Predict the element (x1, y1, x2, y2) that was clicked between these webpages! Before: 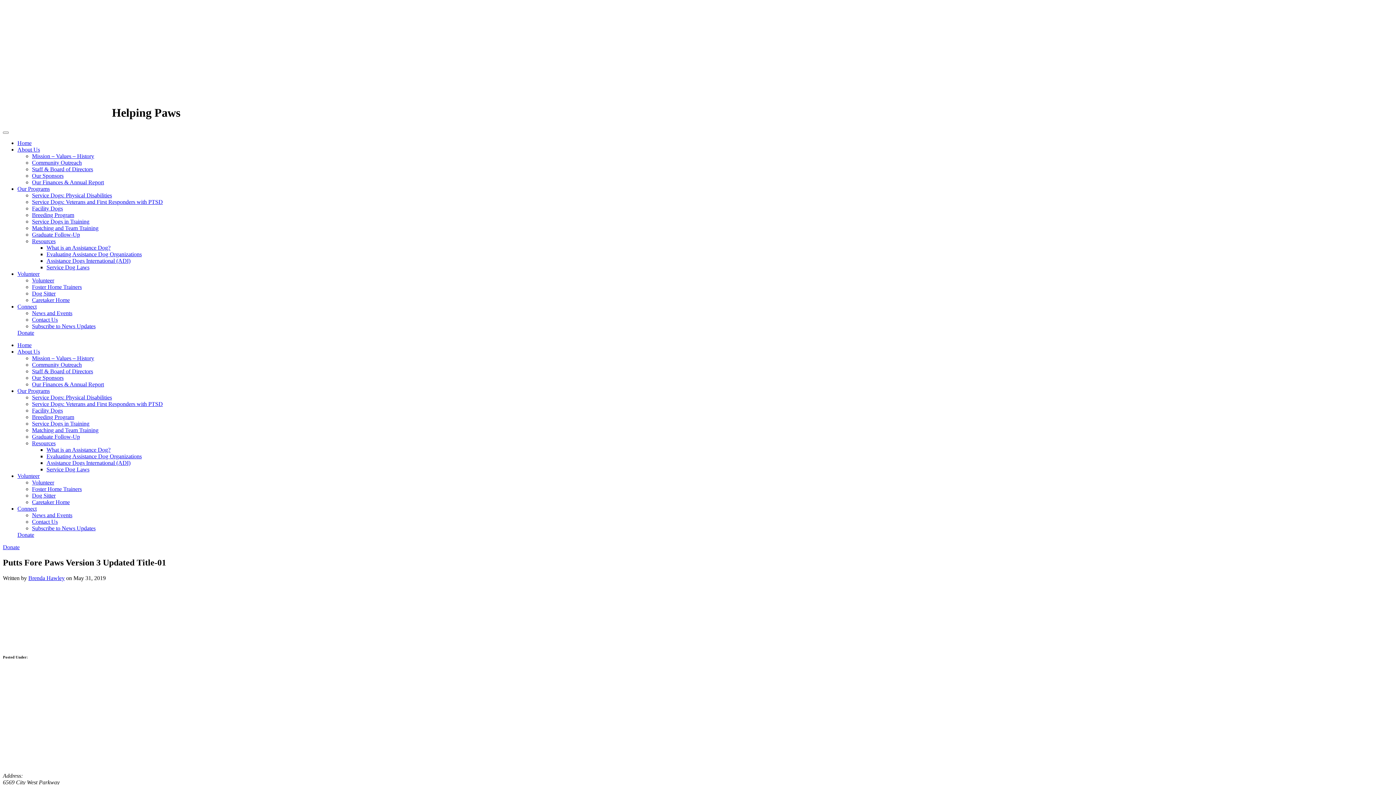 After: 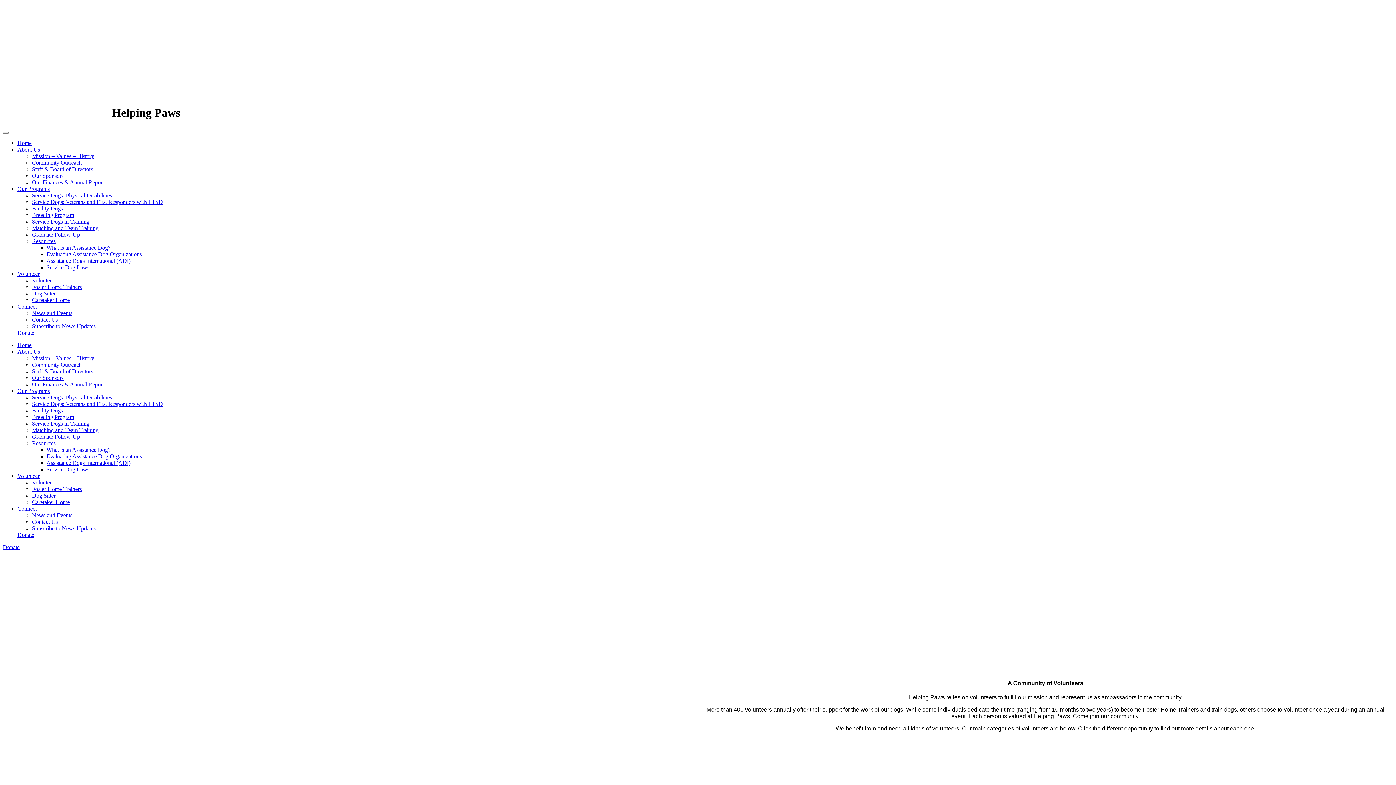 Action: bbox: (17, 473, 39, 479) label: Volunteer